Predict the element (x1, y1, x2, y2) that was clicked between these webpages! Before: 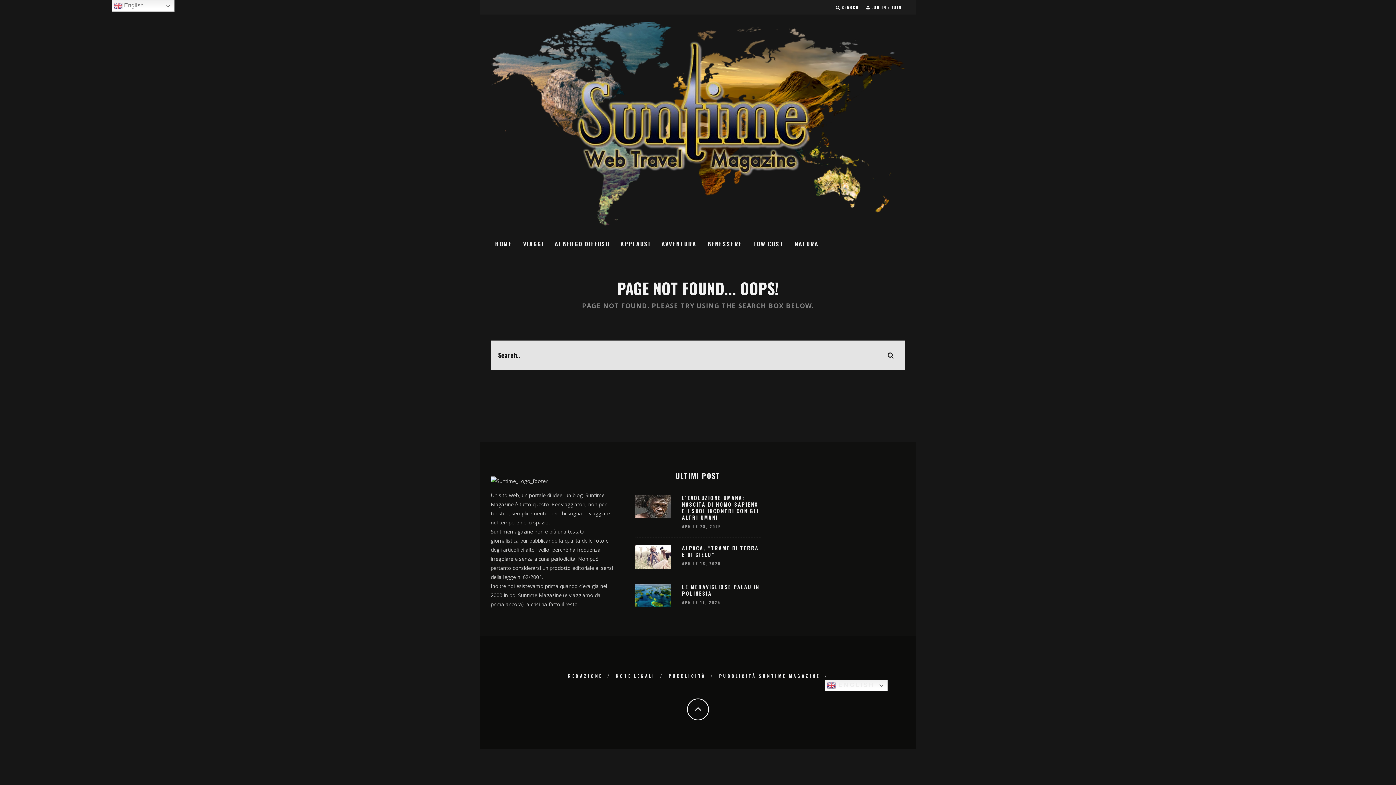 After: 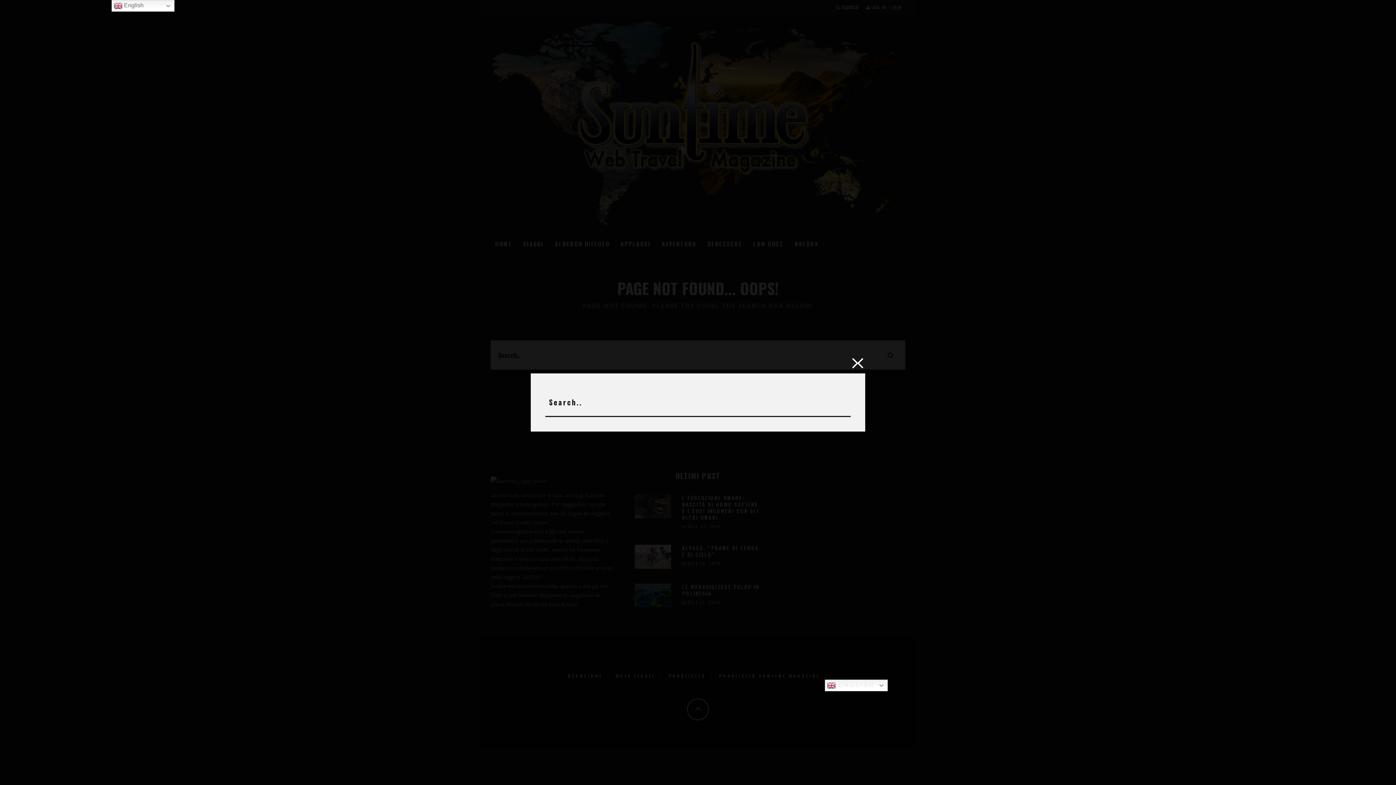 Action: bbox: (836, 0, 859, 14) label:  SEARCH